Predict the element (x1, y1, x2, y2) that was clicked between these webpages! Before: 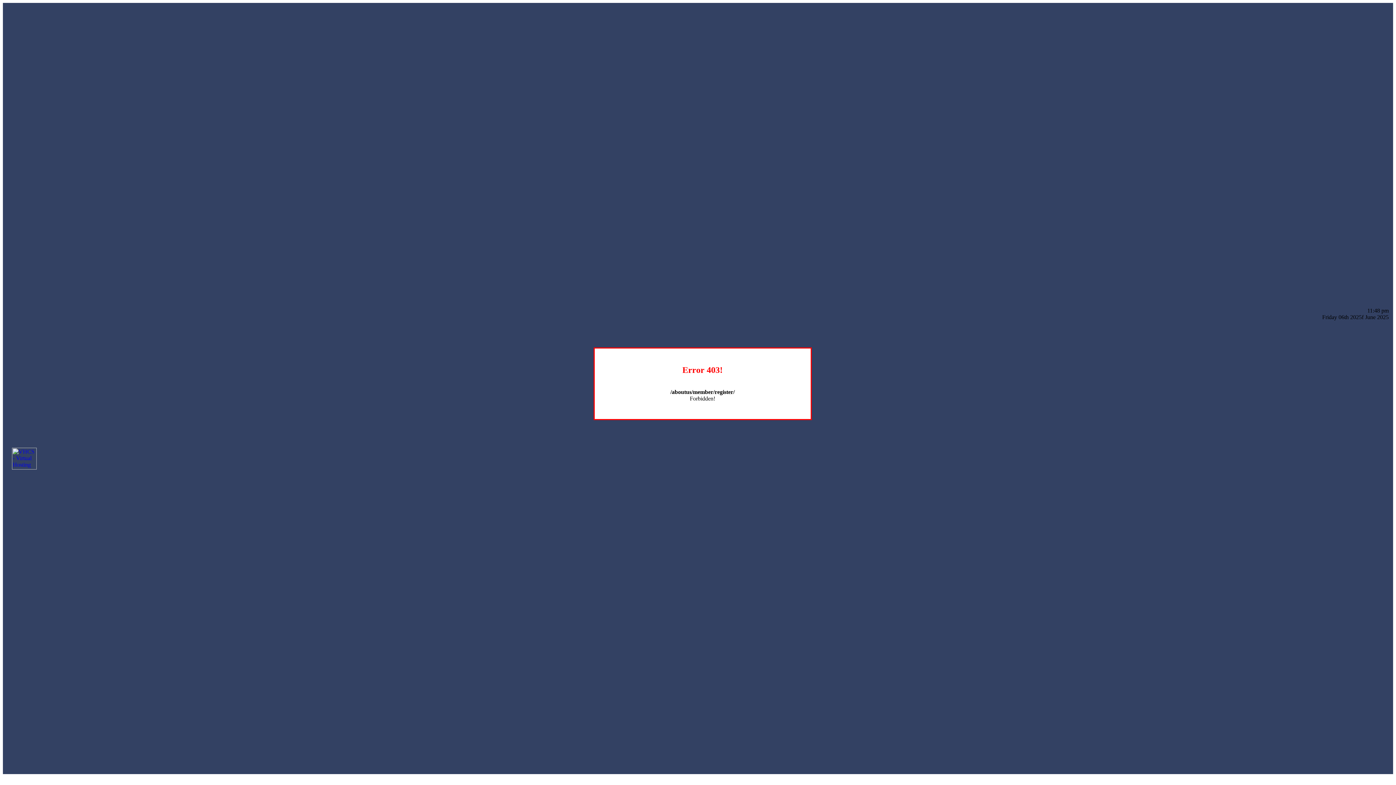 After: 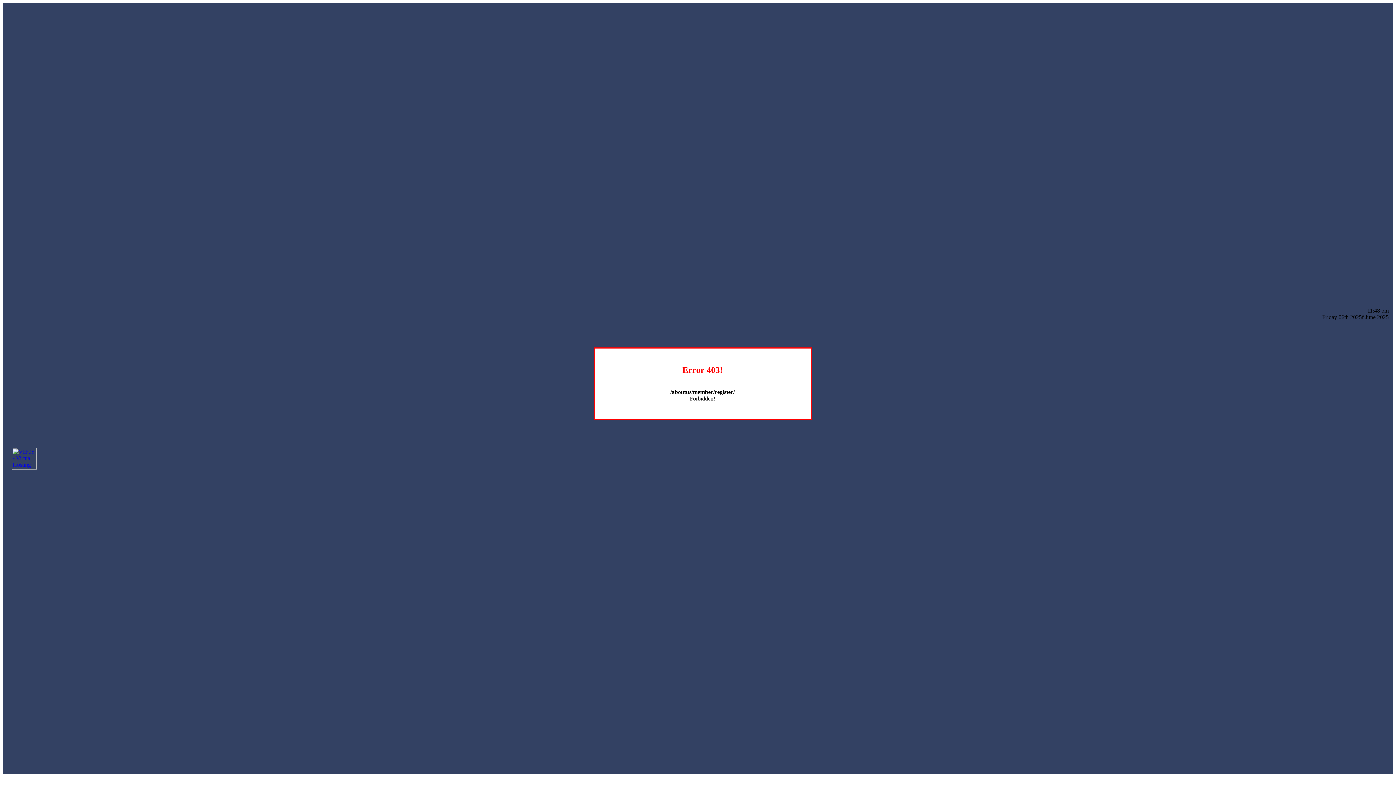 Action: bbox: (12, 464, 36, 470)